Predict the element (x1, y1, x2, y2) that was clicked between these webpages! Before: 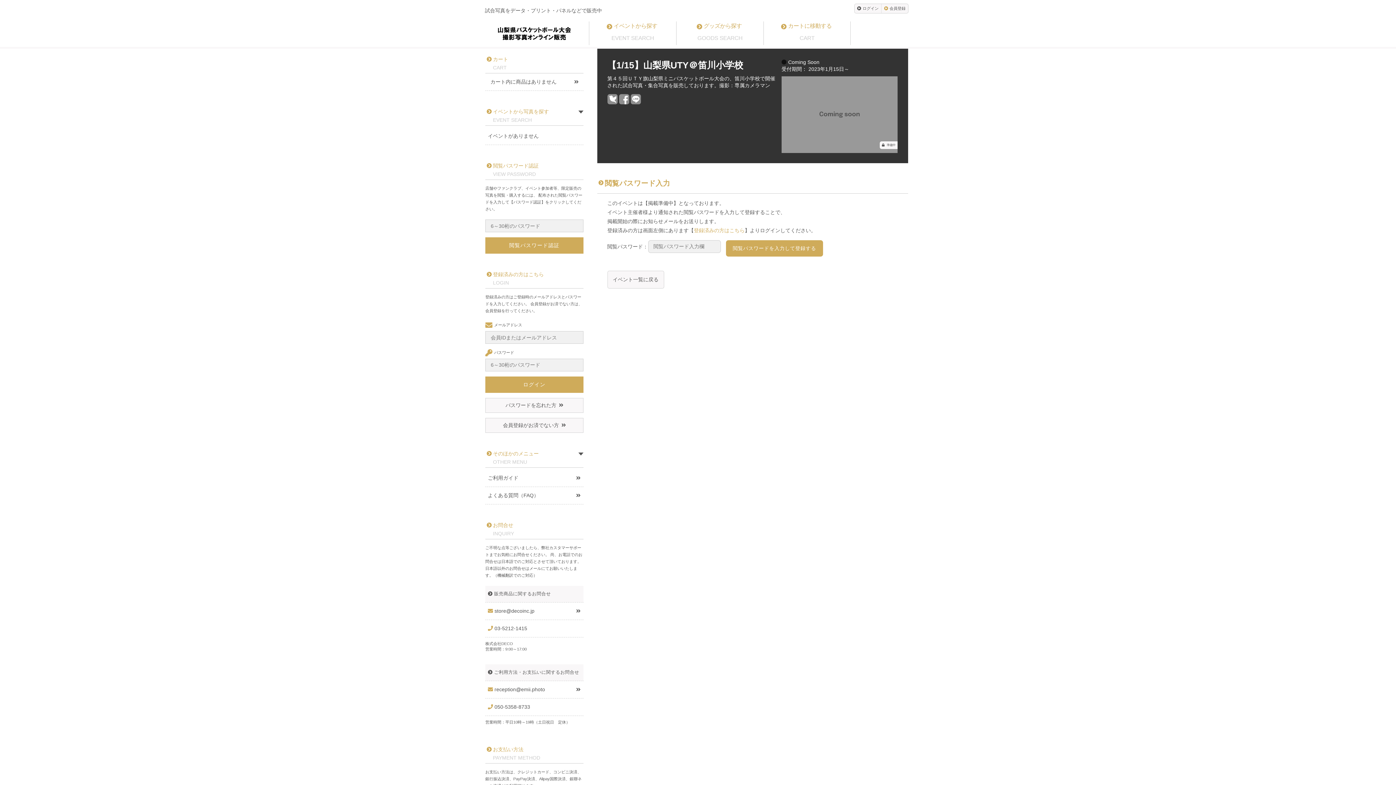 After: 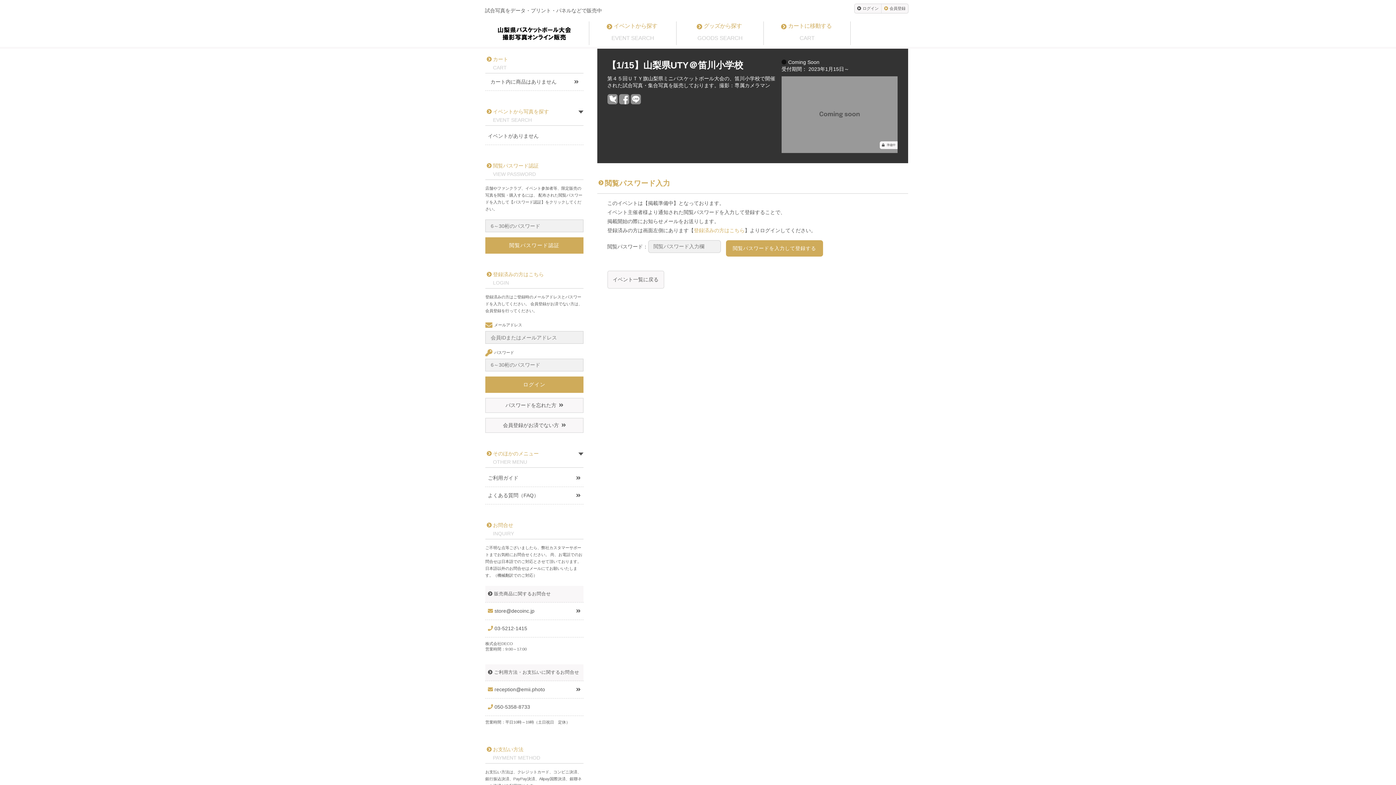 Action: bbox: (630, 99, 640, 105)